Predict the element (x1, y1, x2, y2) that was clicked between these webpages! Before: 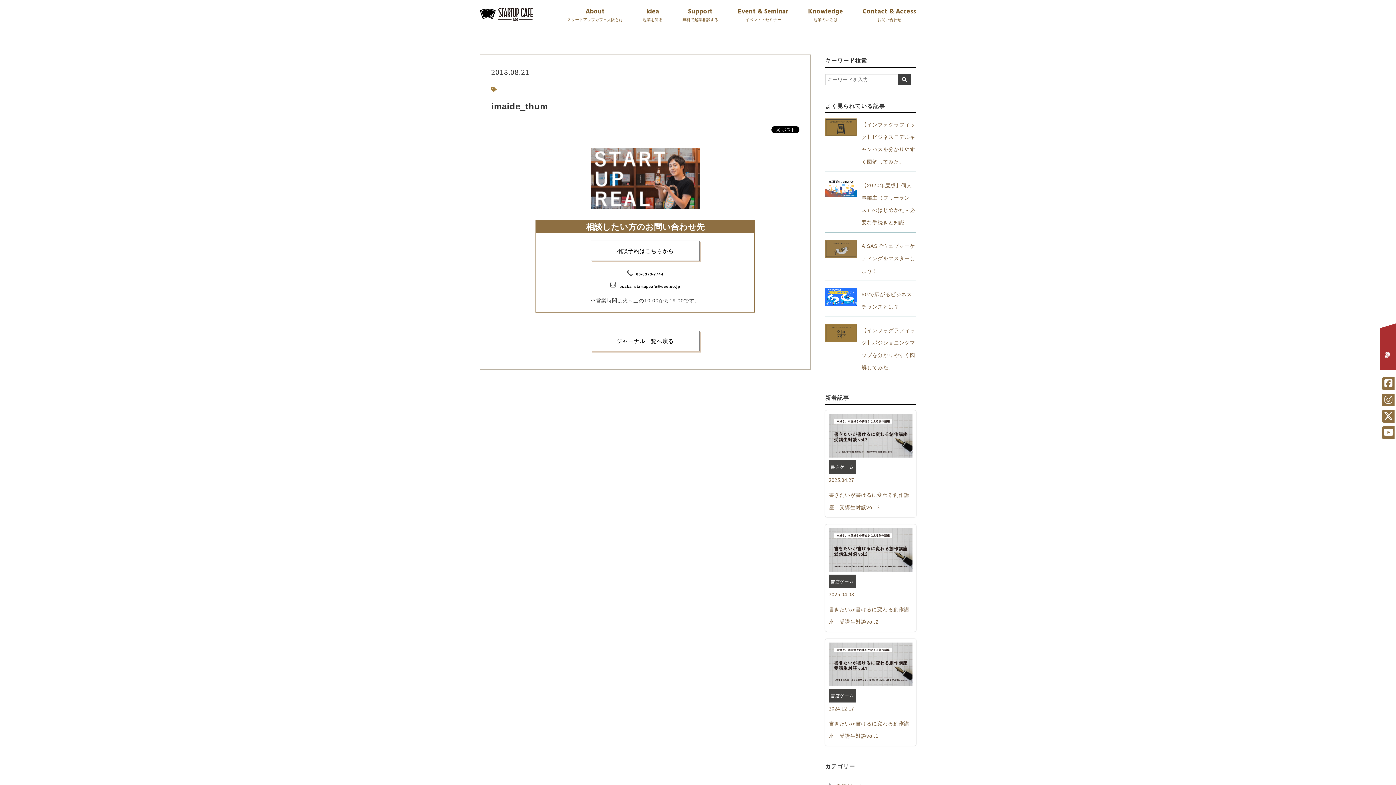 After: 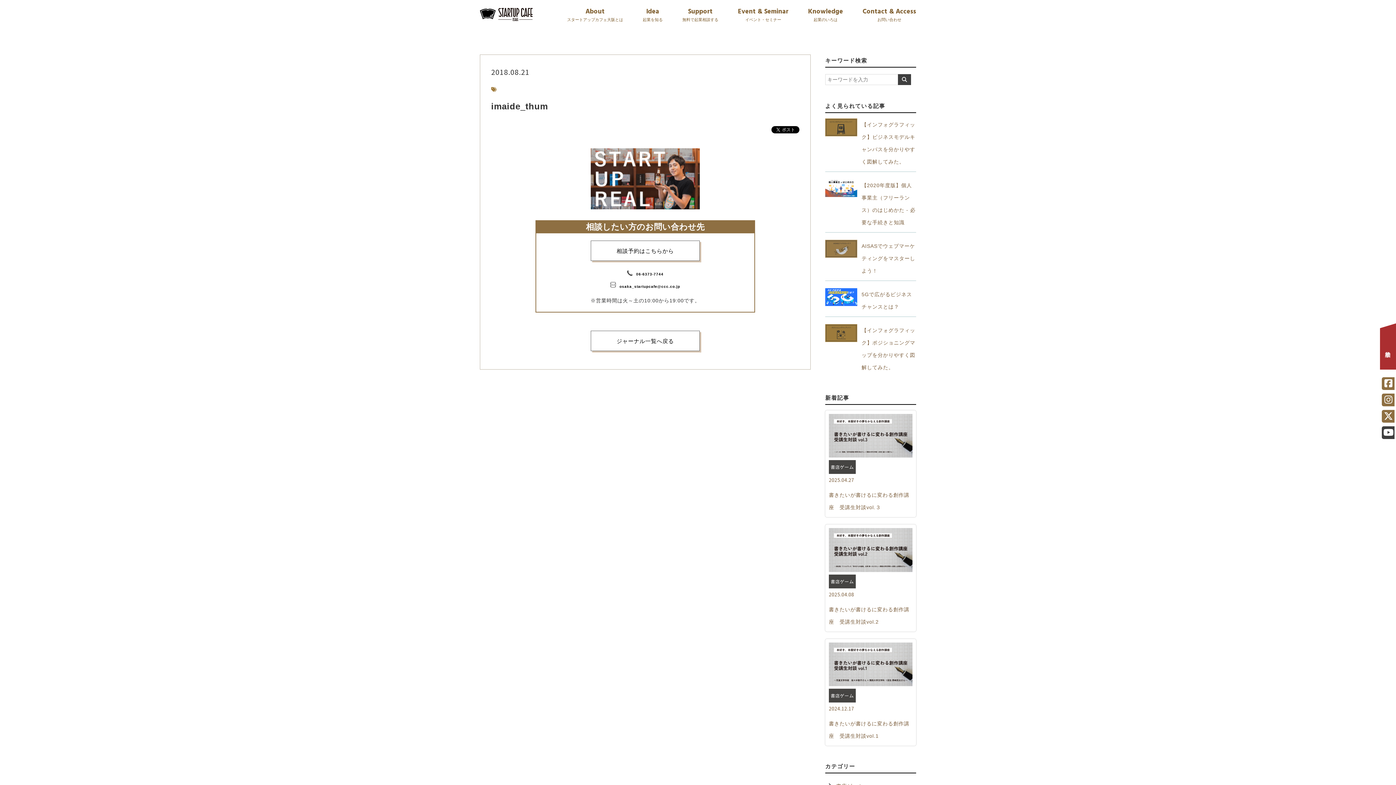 Action: bbox: (1382, 430, 1394, 437)